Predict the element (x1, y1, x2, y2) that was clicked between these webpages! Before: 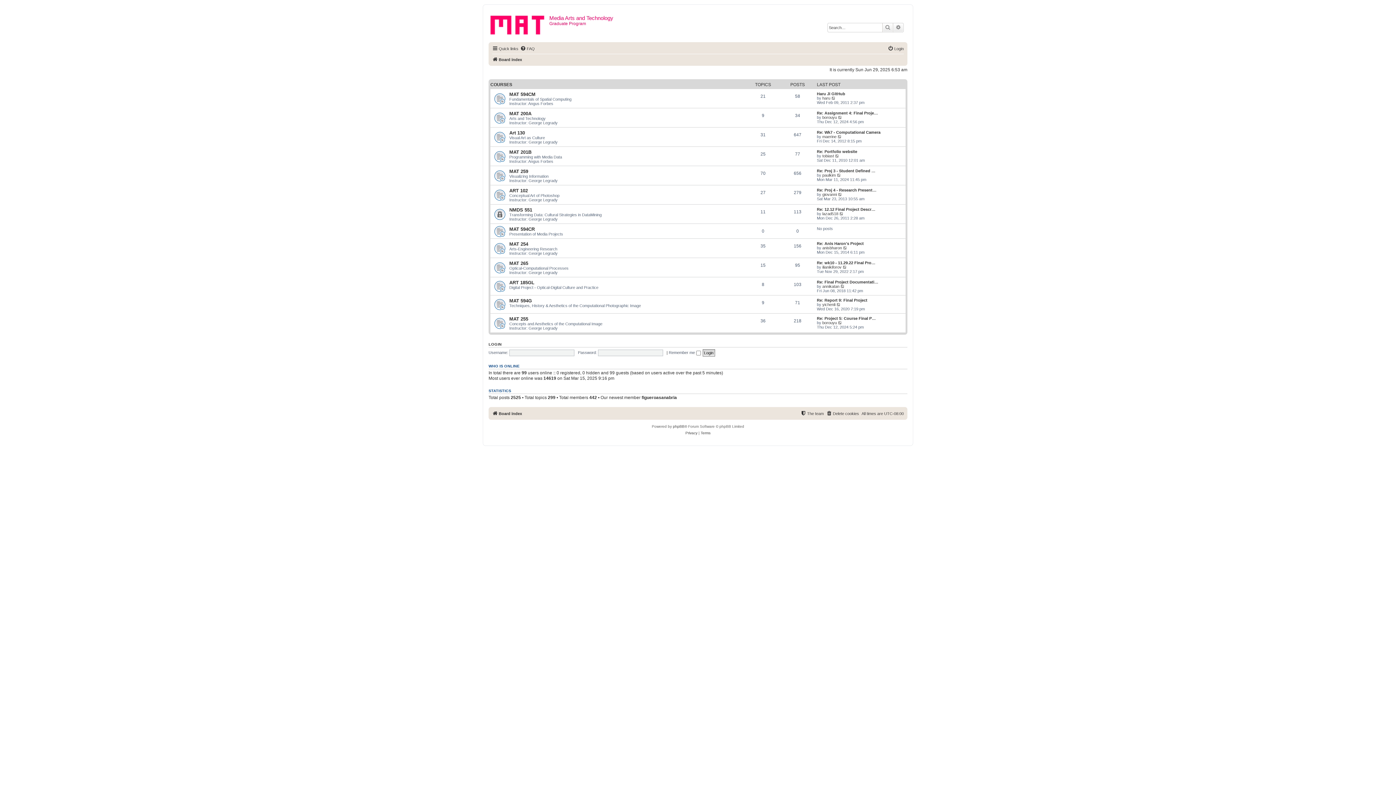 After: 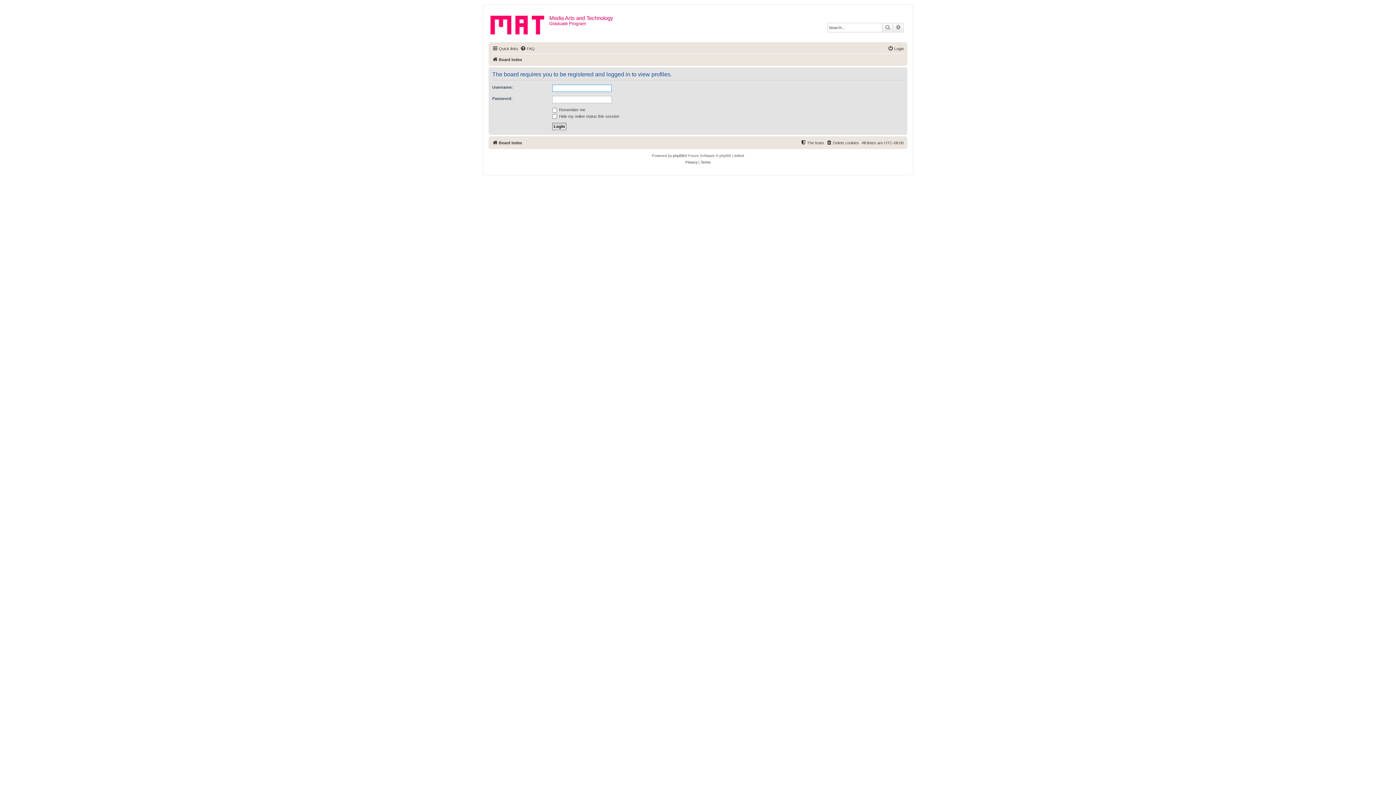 Action: label: yichenli bbox: (822, 302, 835, 306)